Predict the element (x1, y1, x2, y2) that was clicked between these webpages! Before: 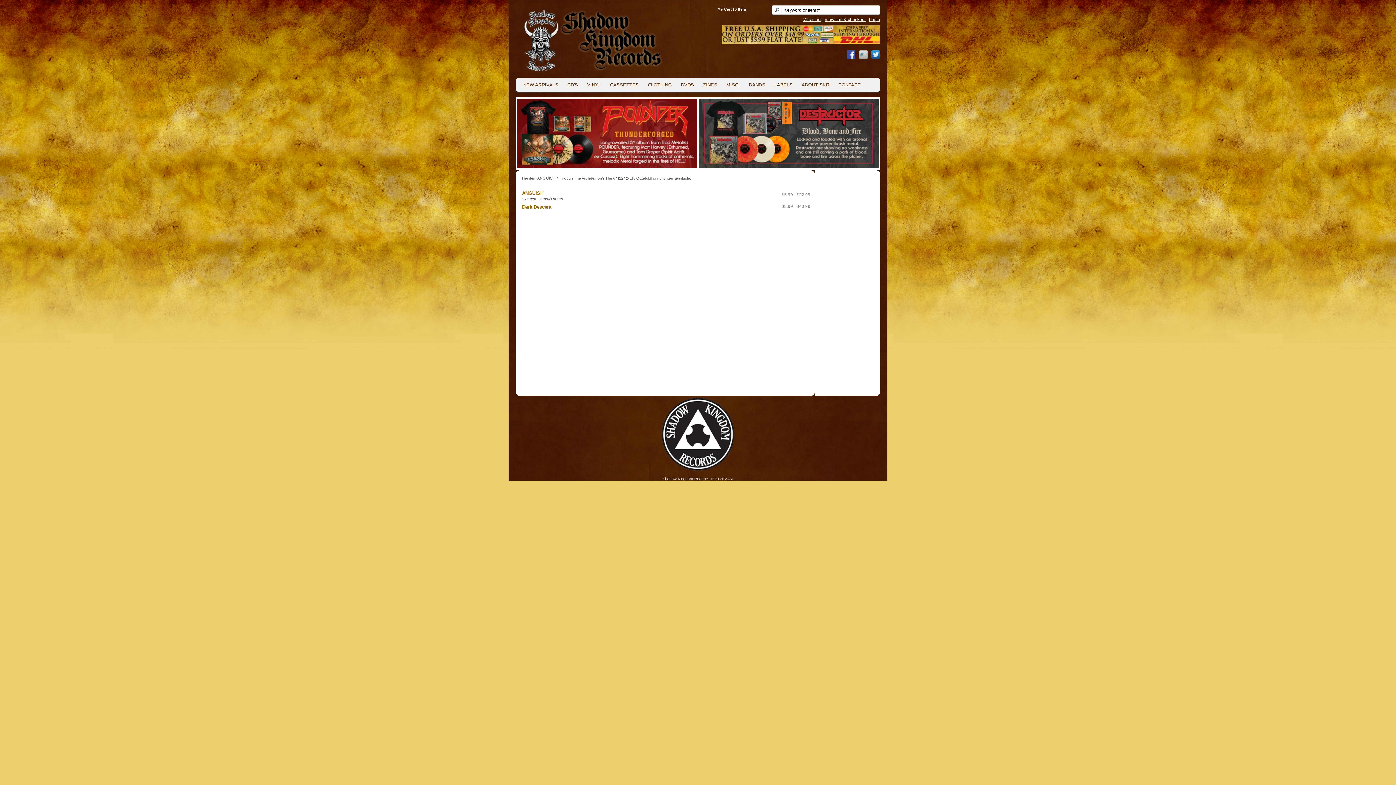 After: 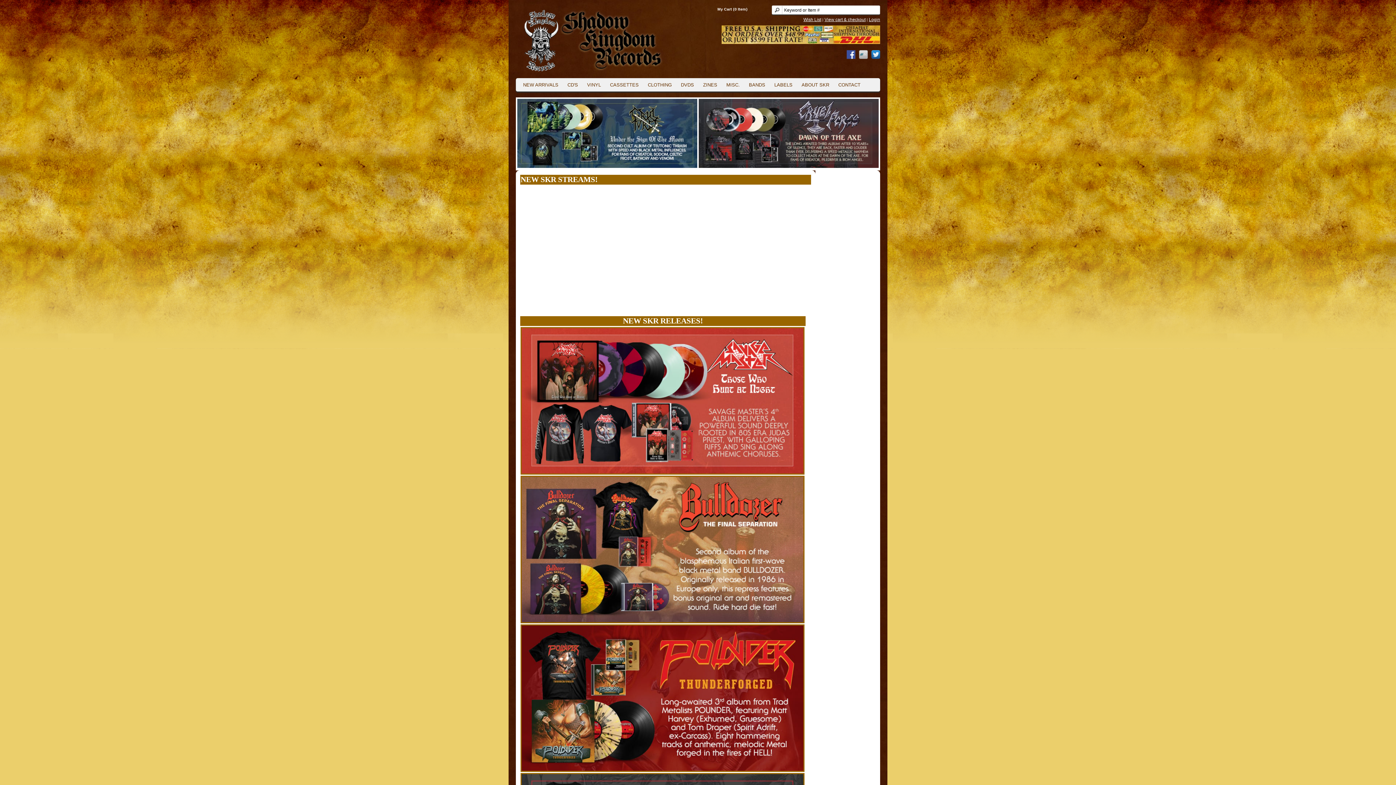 Action: bbox: (661, 466, 734, 472)